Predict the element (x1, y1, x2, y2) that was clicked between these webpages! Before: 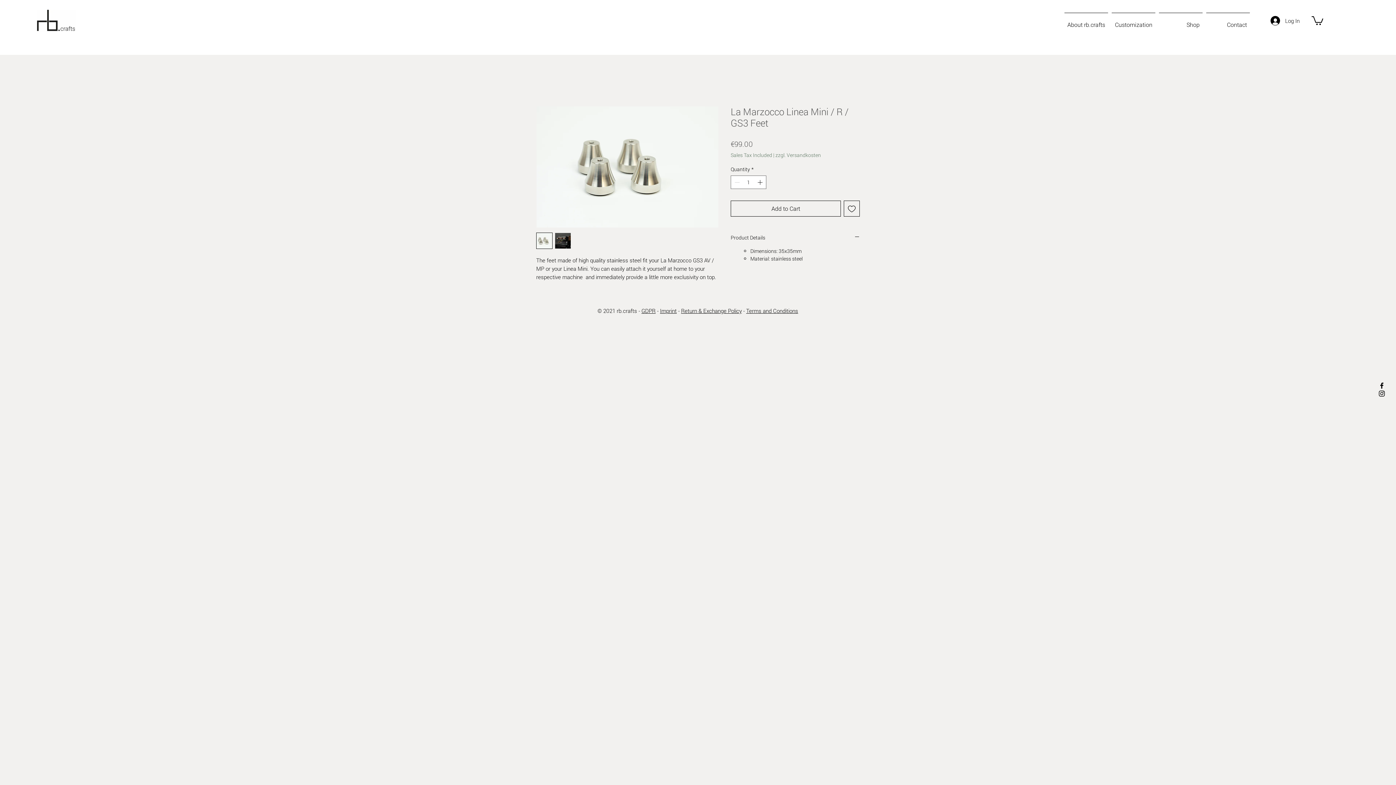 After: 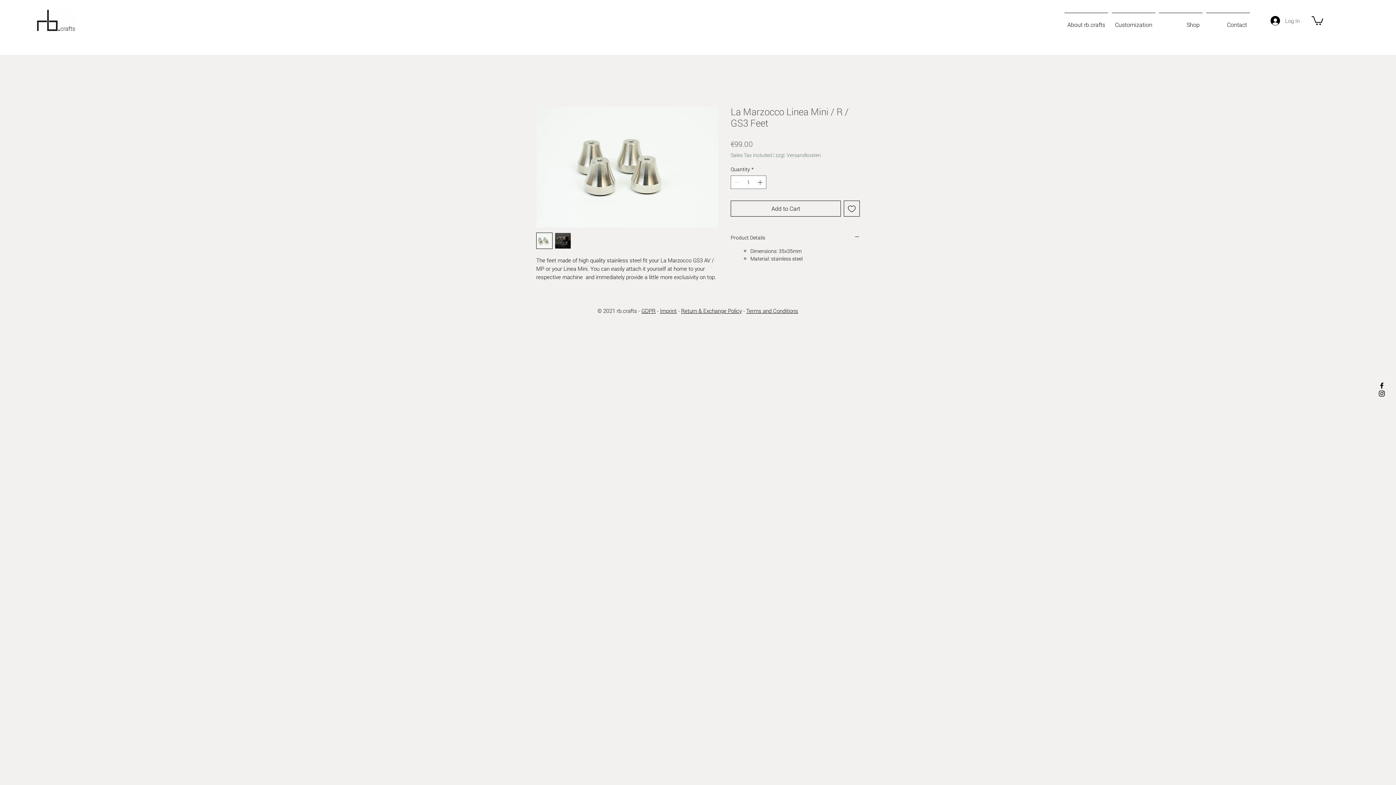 Action: label: Log In bbox: (1265, 13, 1305, 27)